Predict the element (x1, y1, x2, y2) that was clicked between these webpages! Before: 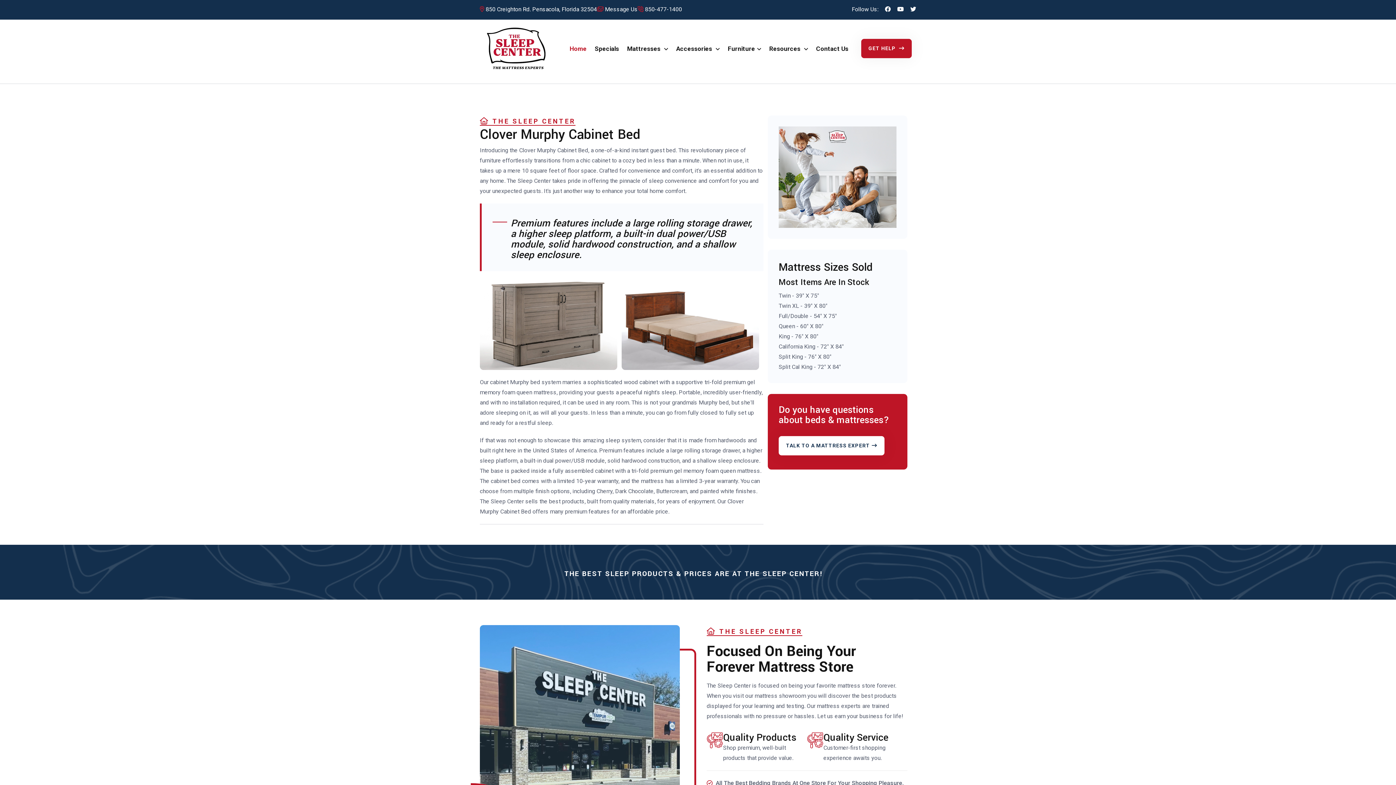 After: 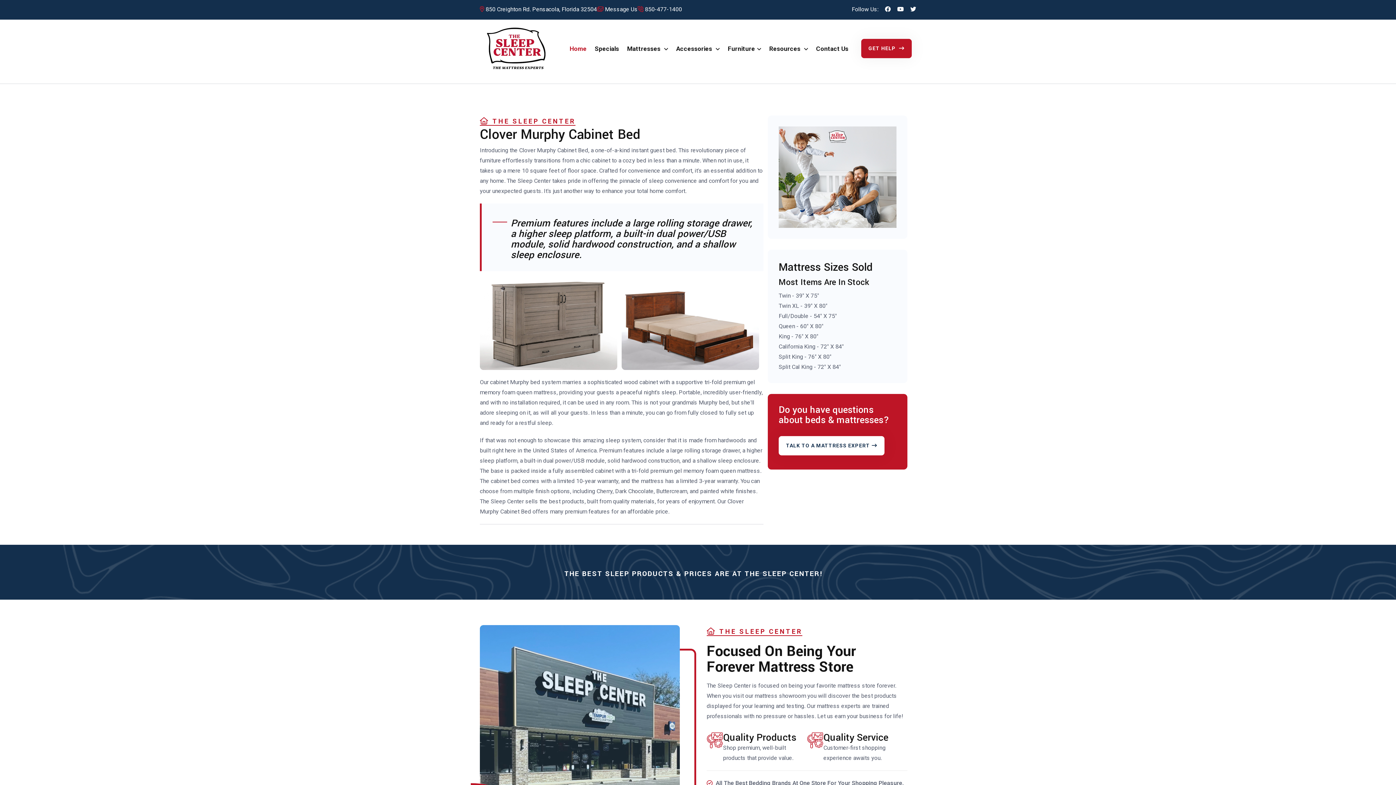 Action: bbox: (480, 4, 597, 14) label:  850 Creighton Rd. Pensacola, Florida 32504